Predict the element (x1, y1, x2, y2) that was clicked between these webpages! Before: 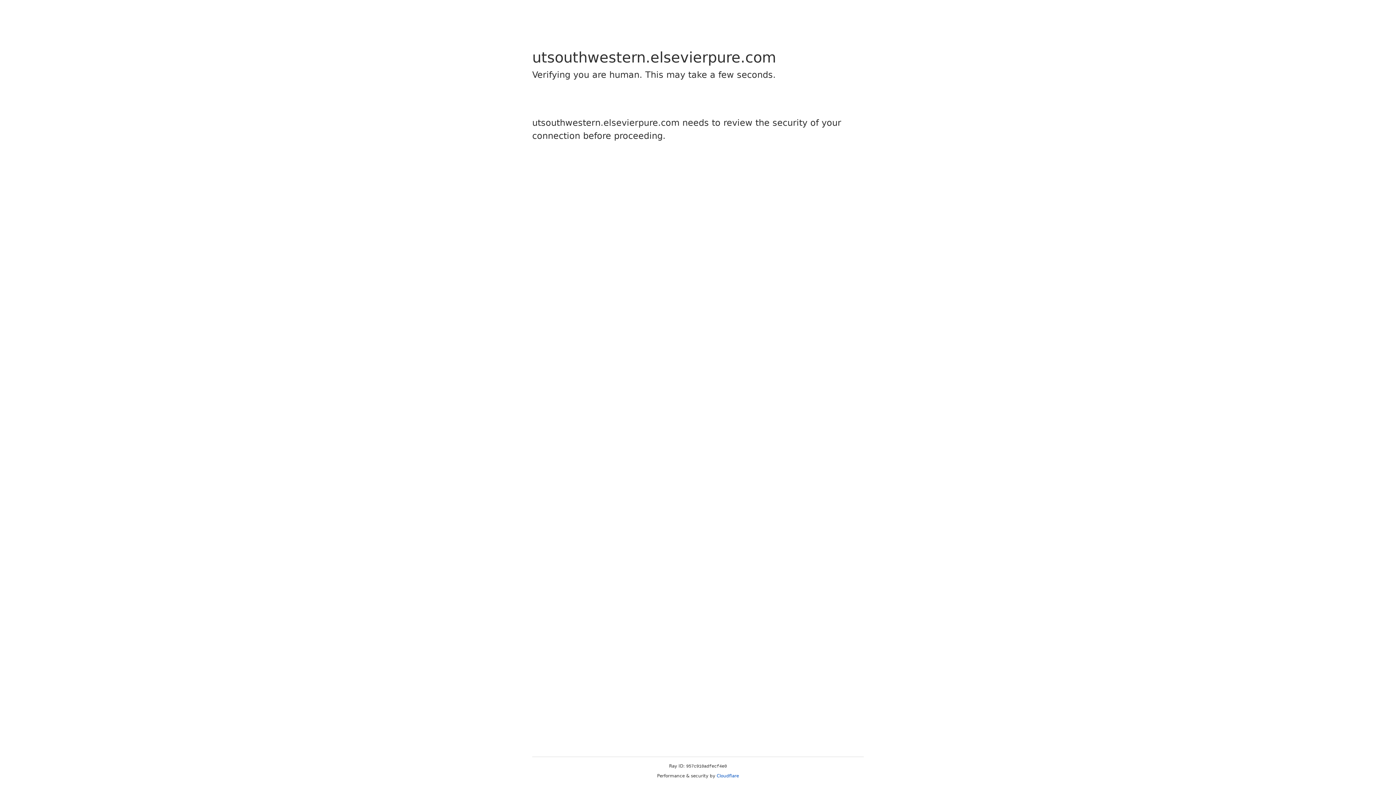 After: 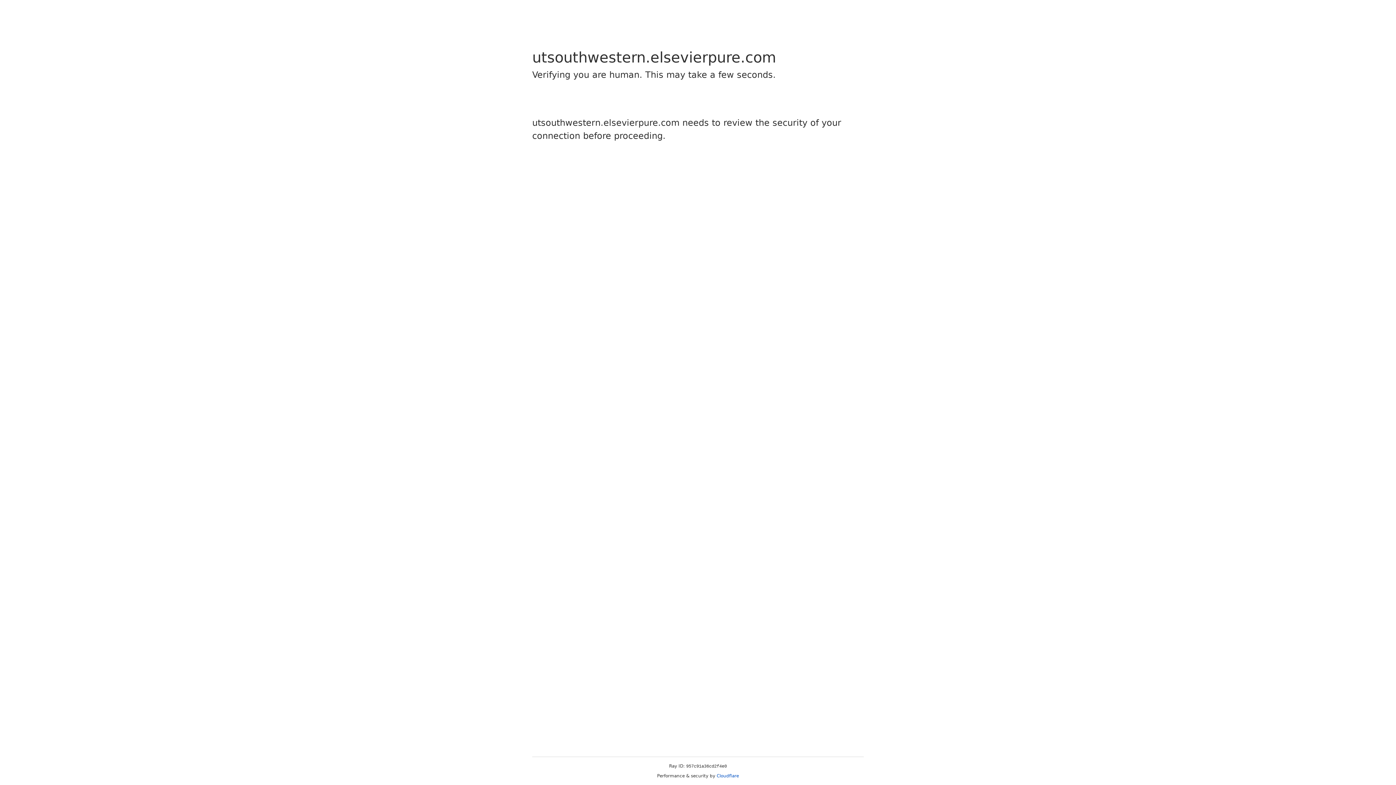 Action: bbox: (716, 773, 739, 778) label: Cloudflare